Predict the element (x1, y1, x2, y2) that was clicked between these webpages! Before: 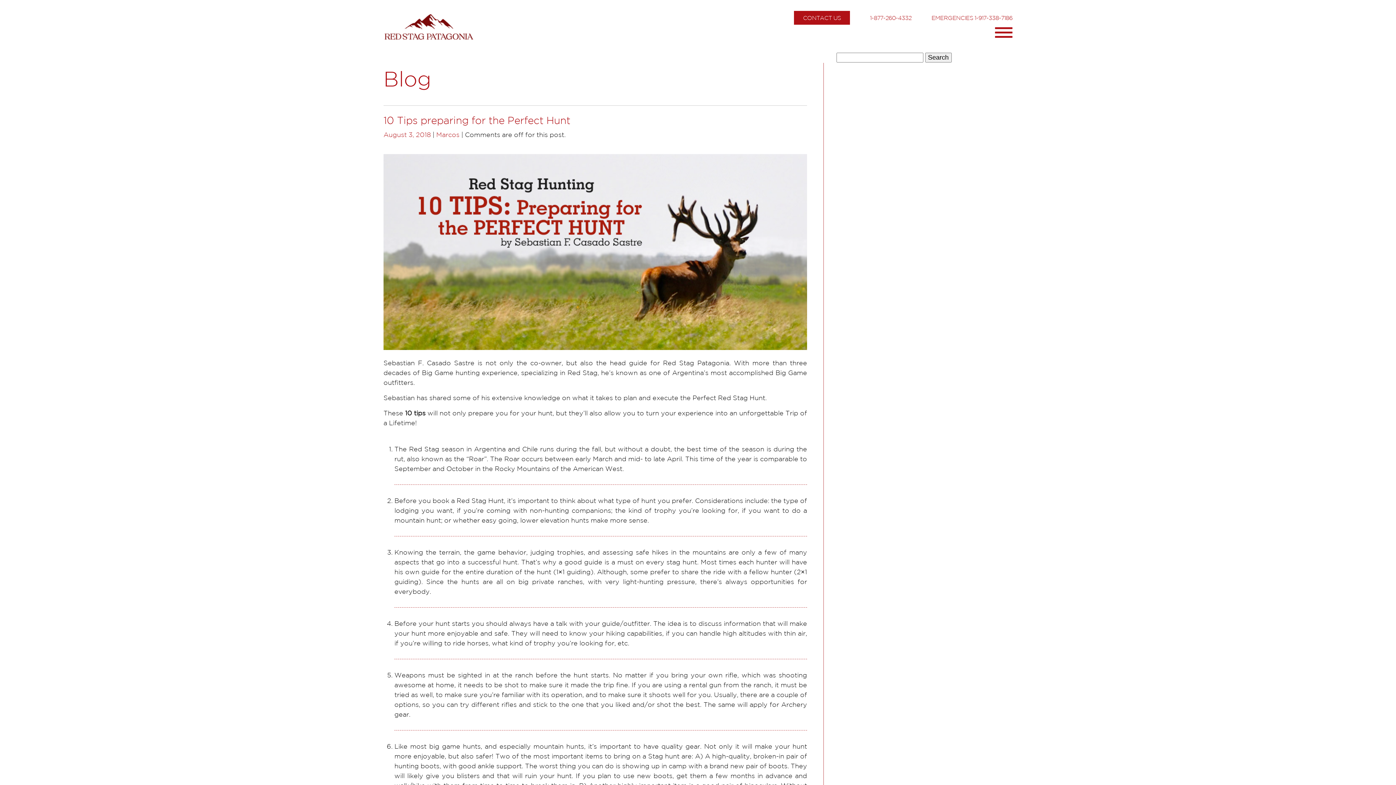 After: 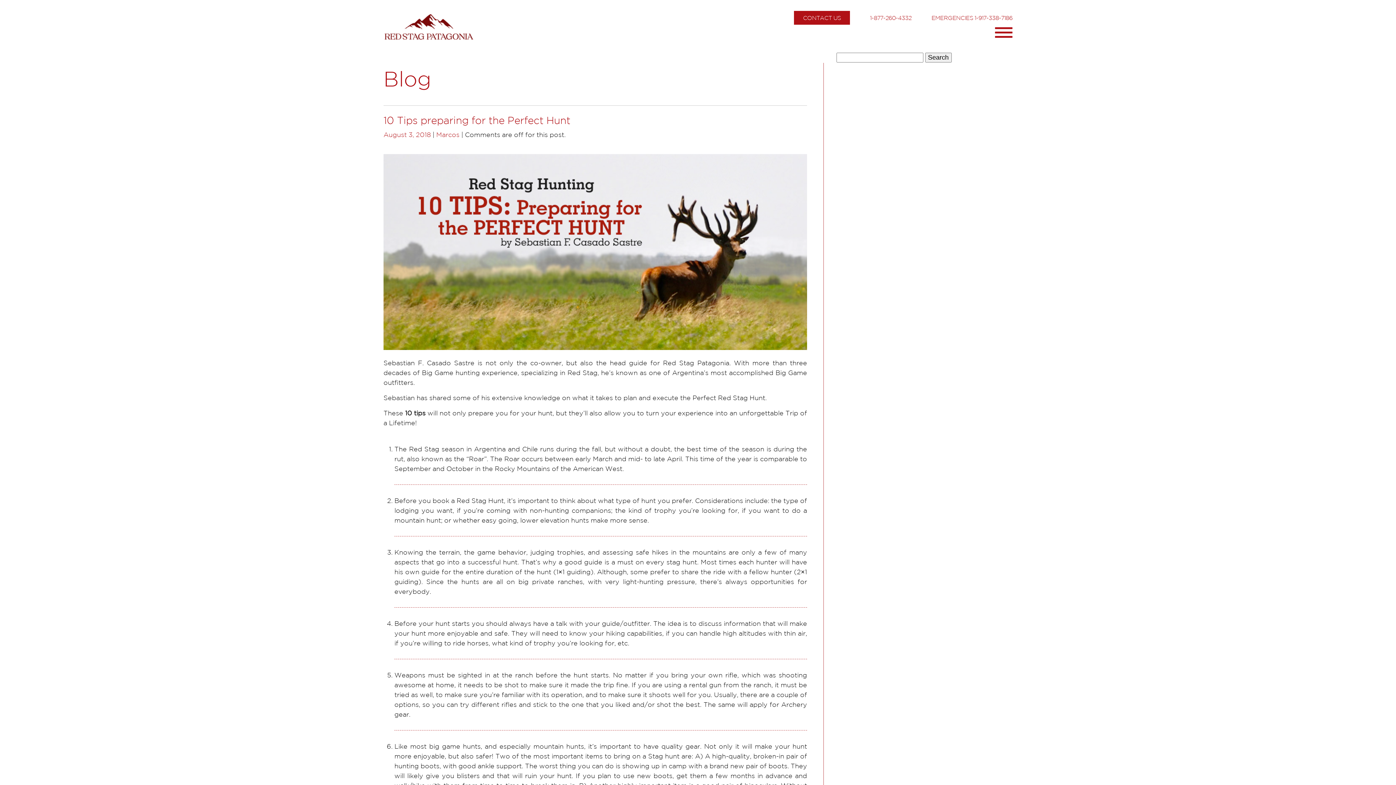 Action: label: August 3, 2018 bbox: (383, 130, 430, 138)